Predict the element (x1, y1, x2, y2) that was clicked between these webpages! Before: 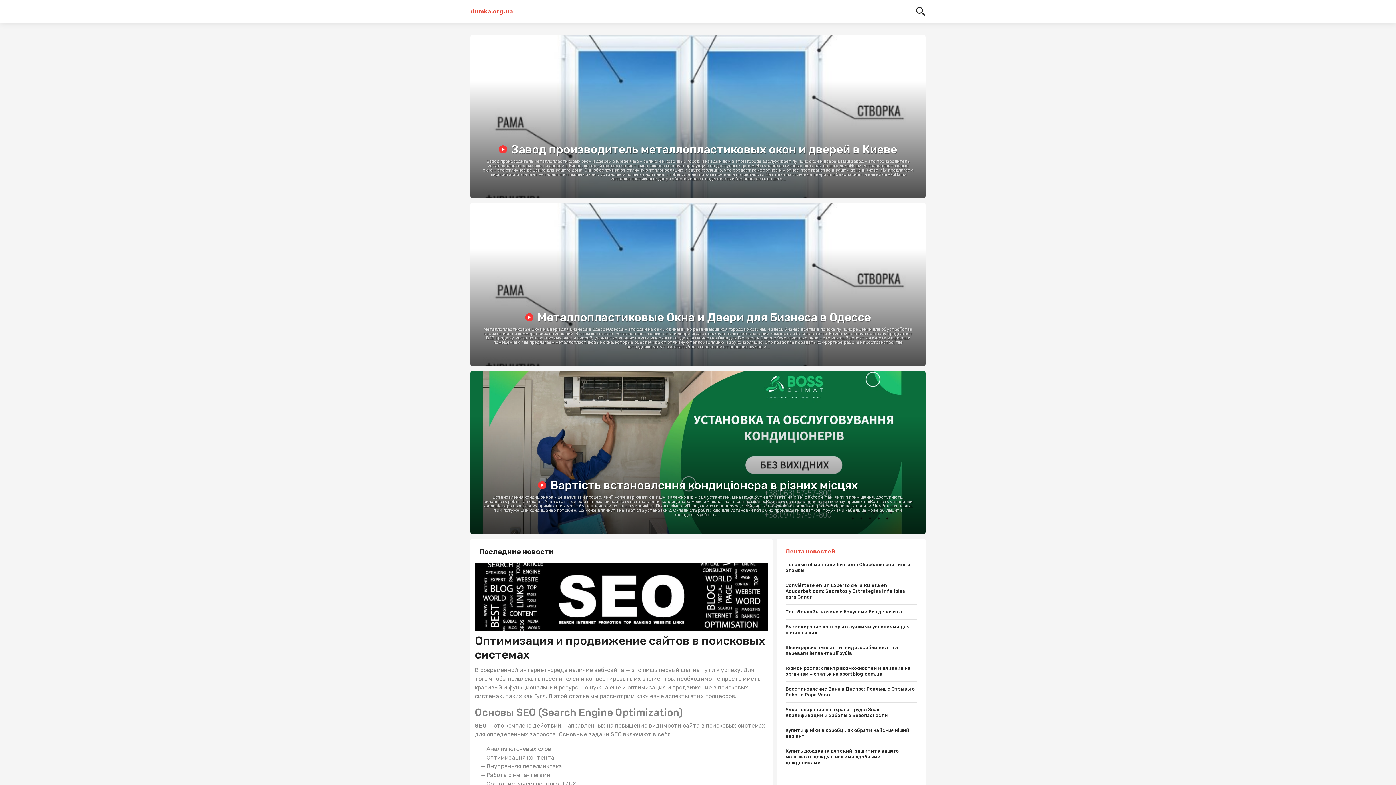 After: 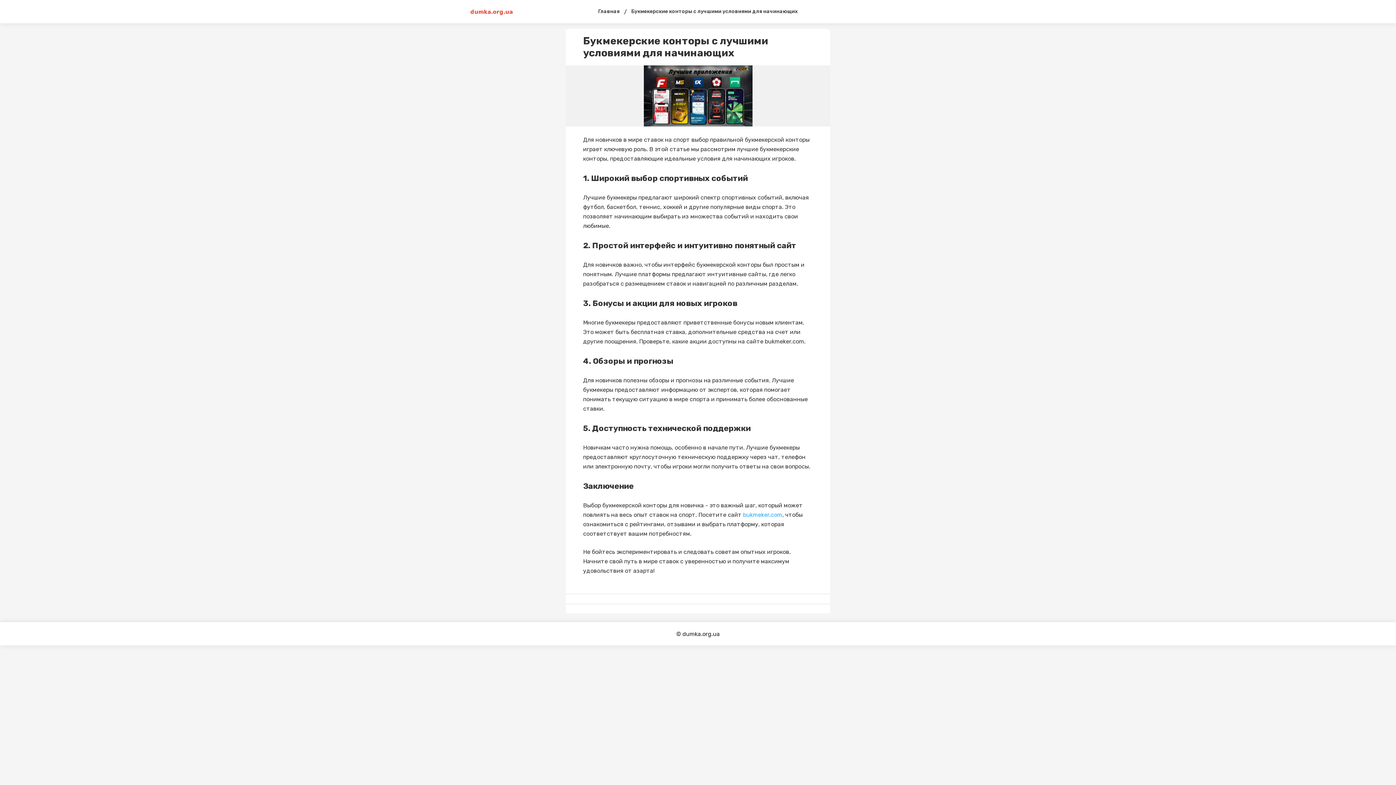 Action: bbox: (785, 620, 917, 640) label: Букмекерские конторы с лучшими условиями для начинающих